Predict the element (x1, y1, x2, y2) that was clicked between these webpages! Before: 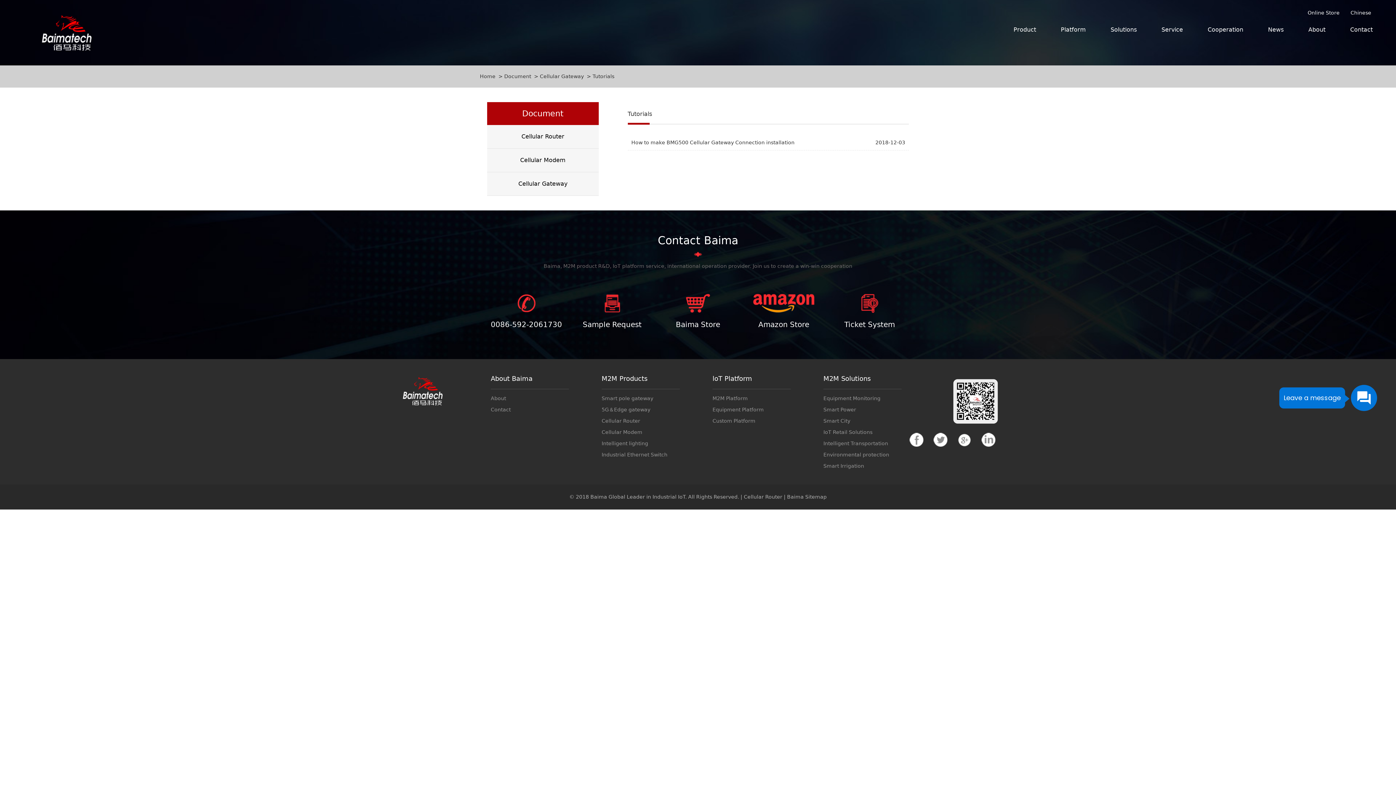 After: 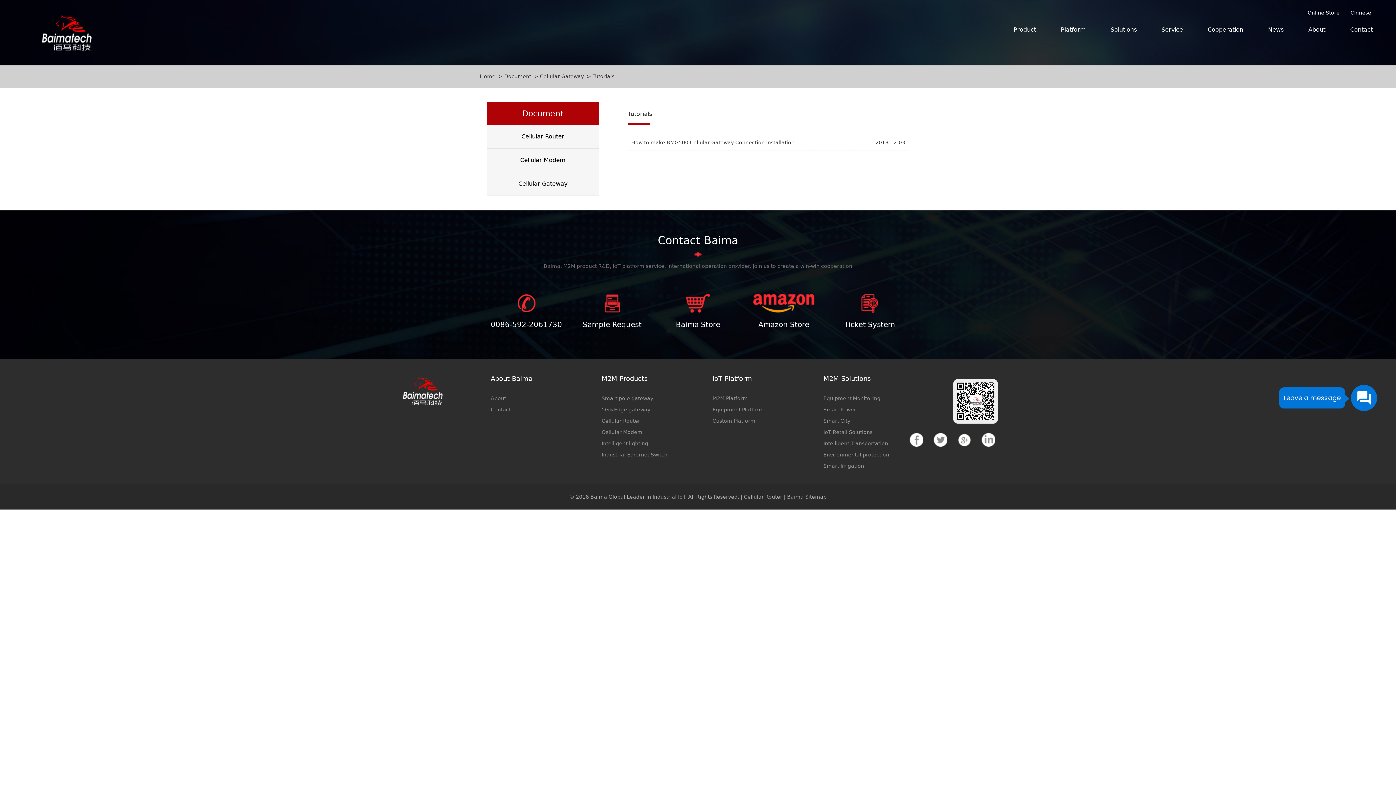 Action: bbox: (905, 432, 927, 446)